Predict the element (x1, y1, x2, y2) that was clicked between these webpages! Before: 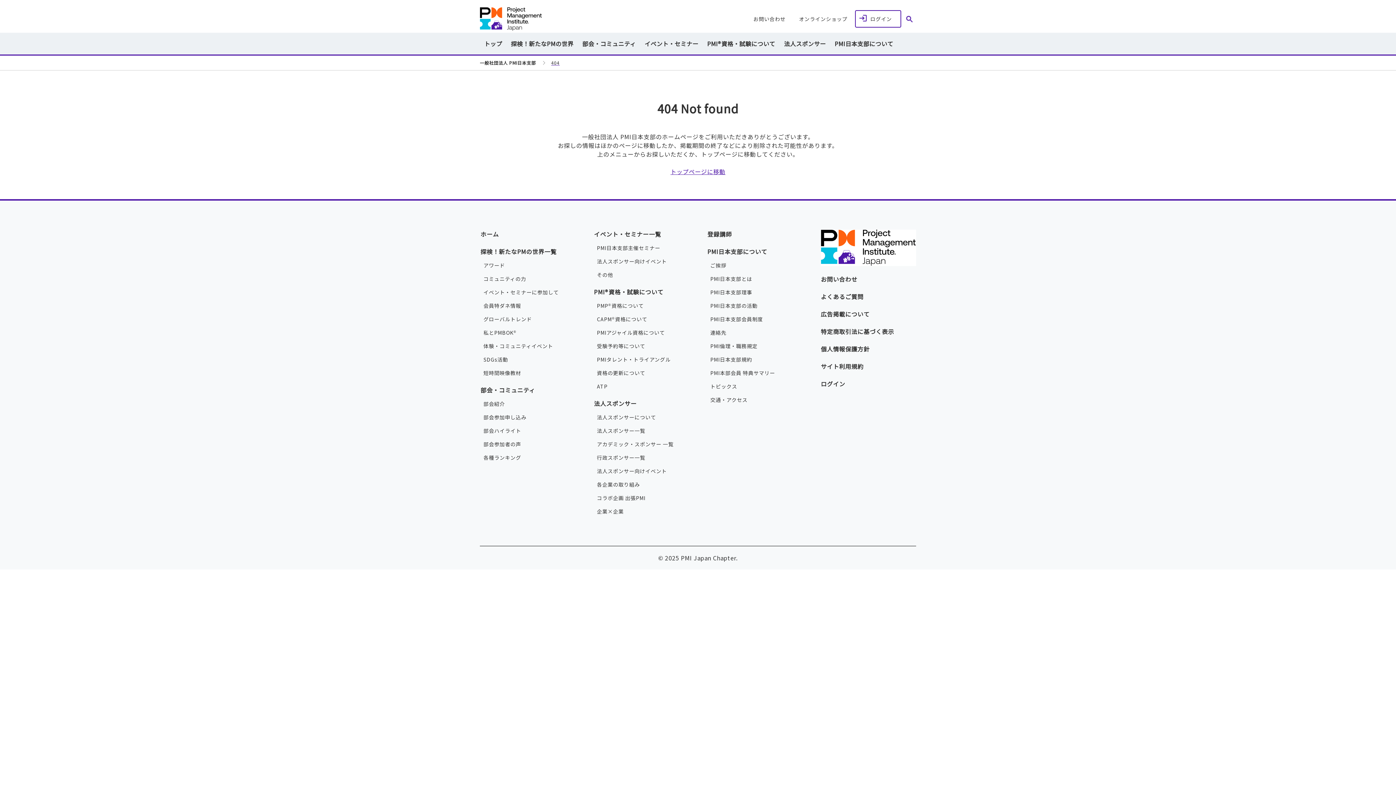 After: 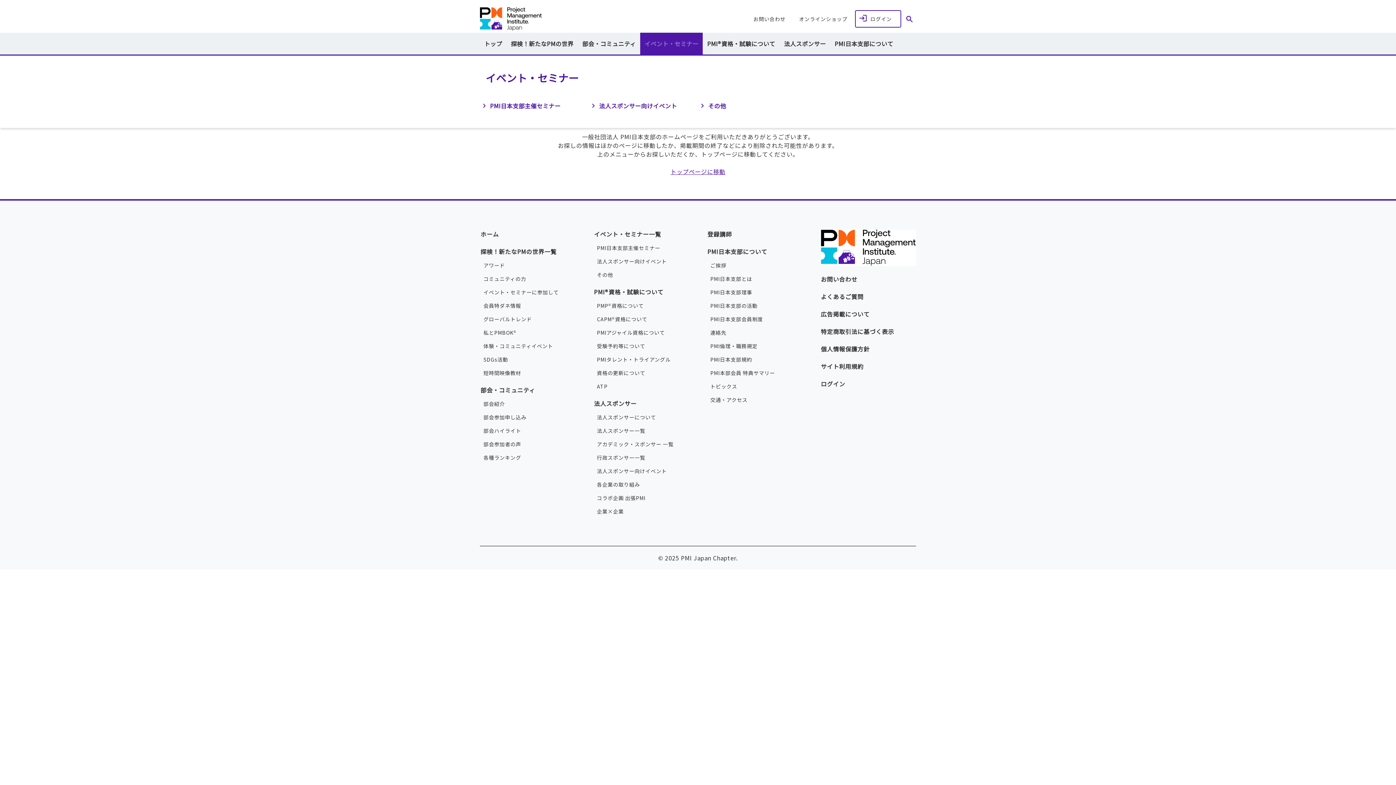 Action: label: イベント・セミナー bbox: (644, 32, 698, 54)